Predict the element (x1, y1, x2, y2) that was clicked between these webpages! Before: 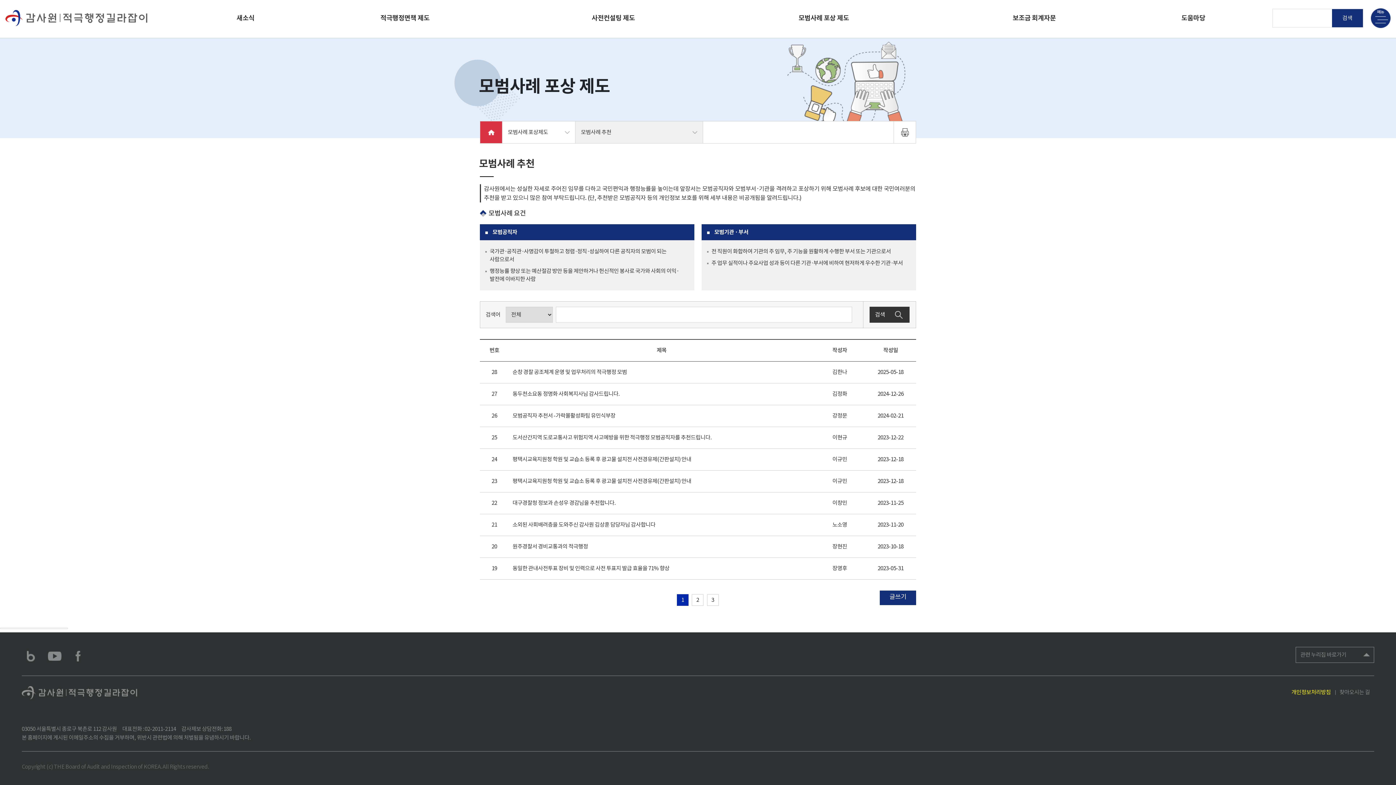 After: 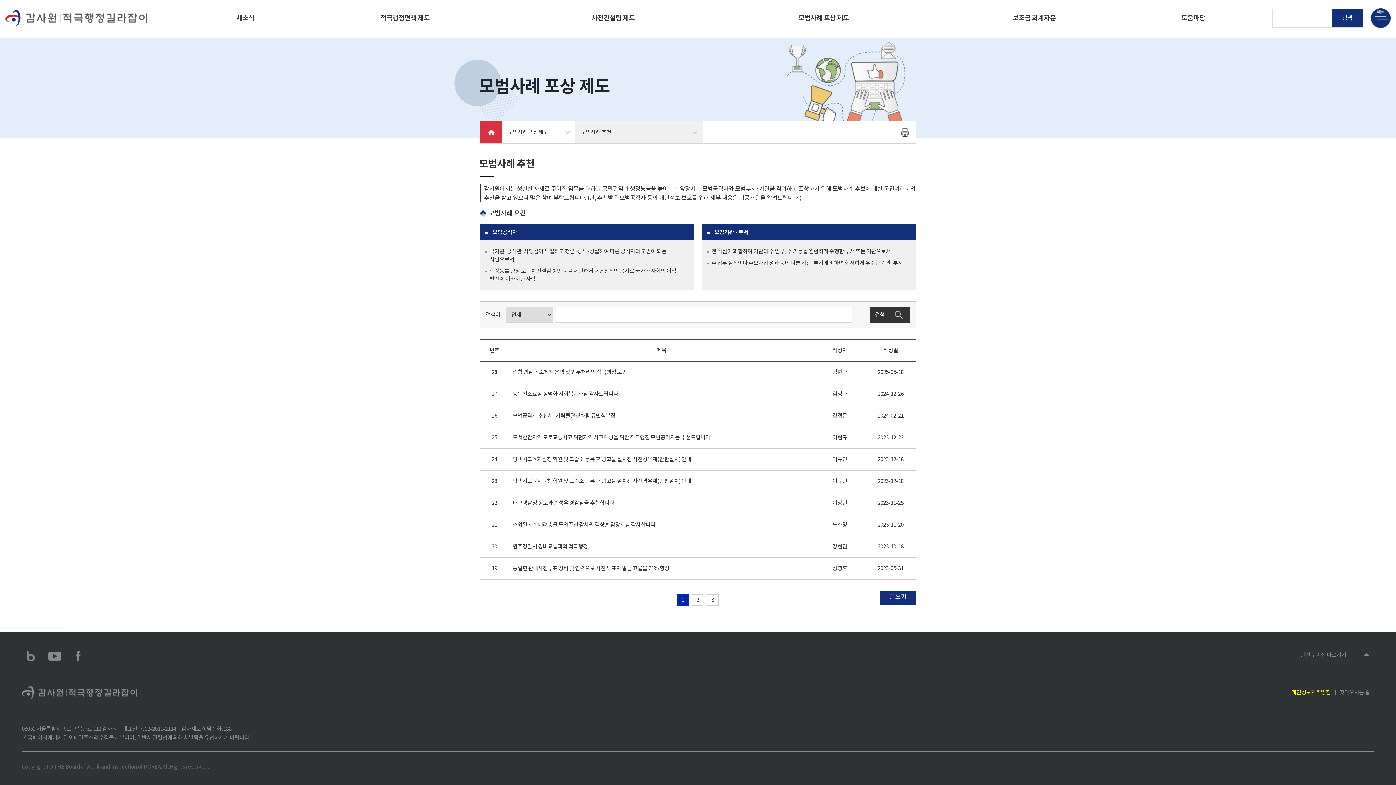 Action: bbox: (894, 121, 916, 143)